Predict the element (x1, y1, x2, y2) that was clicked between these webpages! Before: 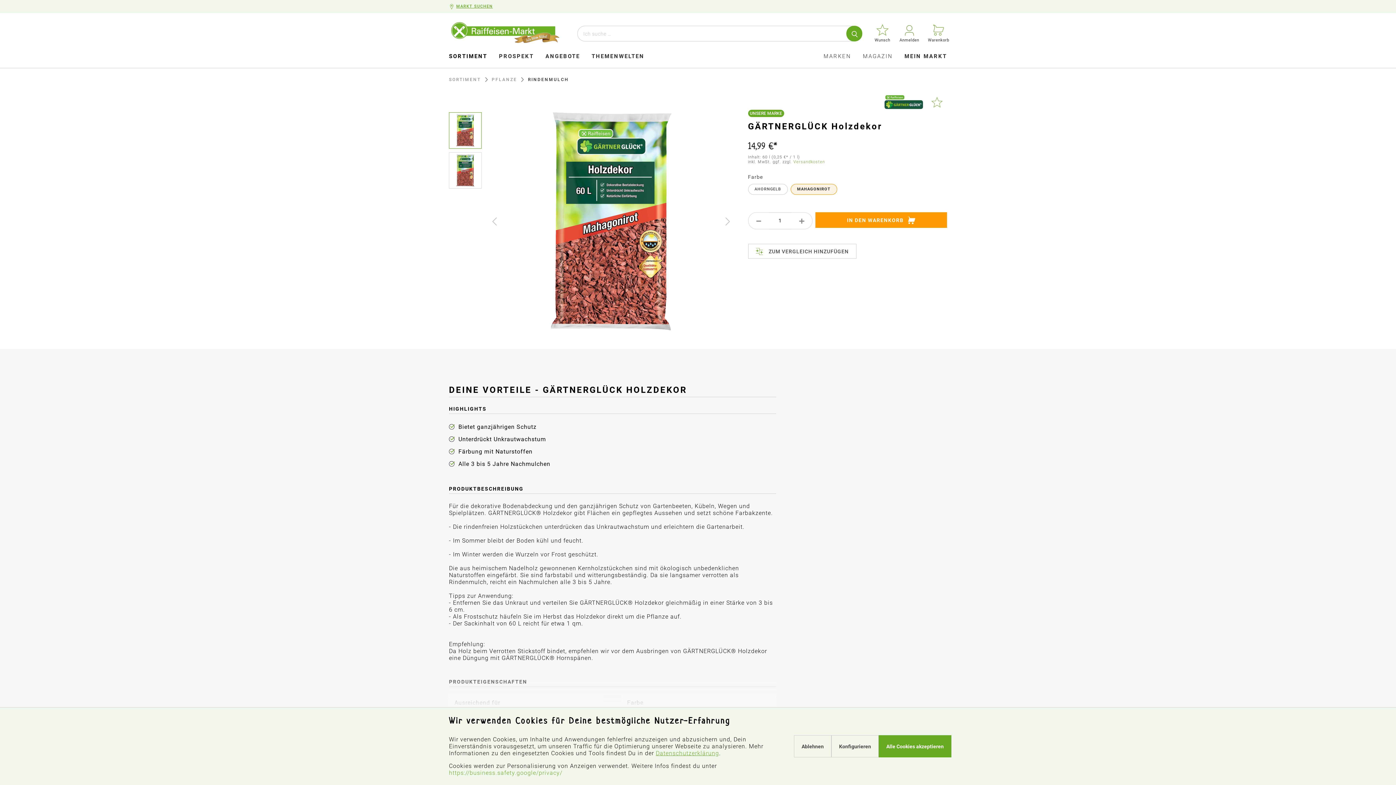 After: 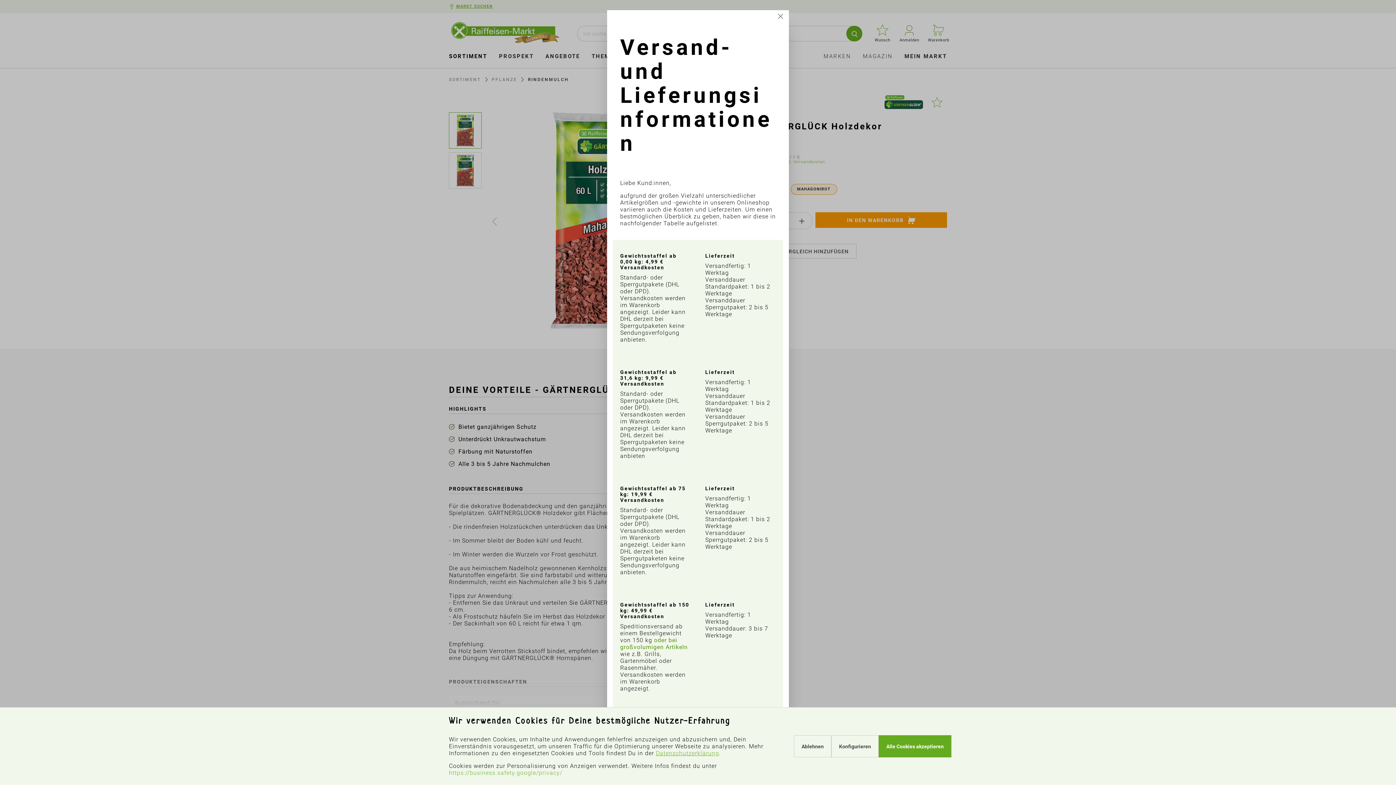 Action: bbox: (793, 159, 825, 164) label: Versandkosten